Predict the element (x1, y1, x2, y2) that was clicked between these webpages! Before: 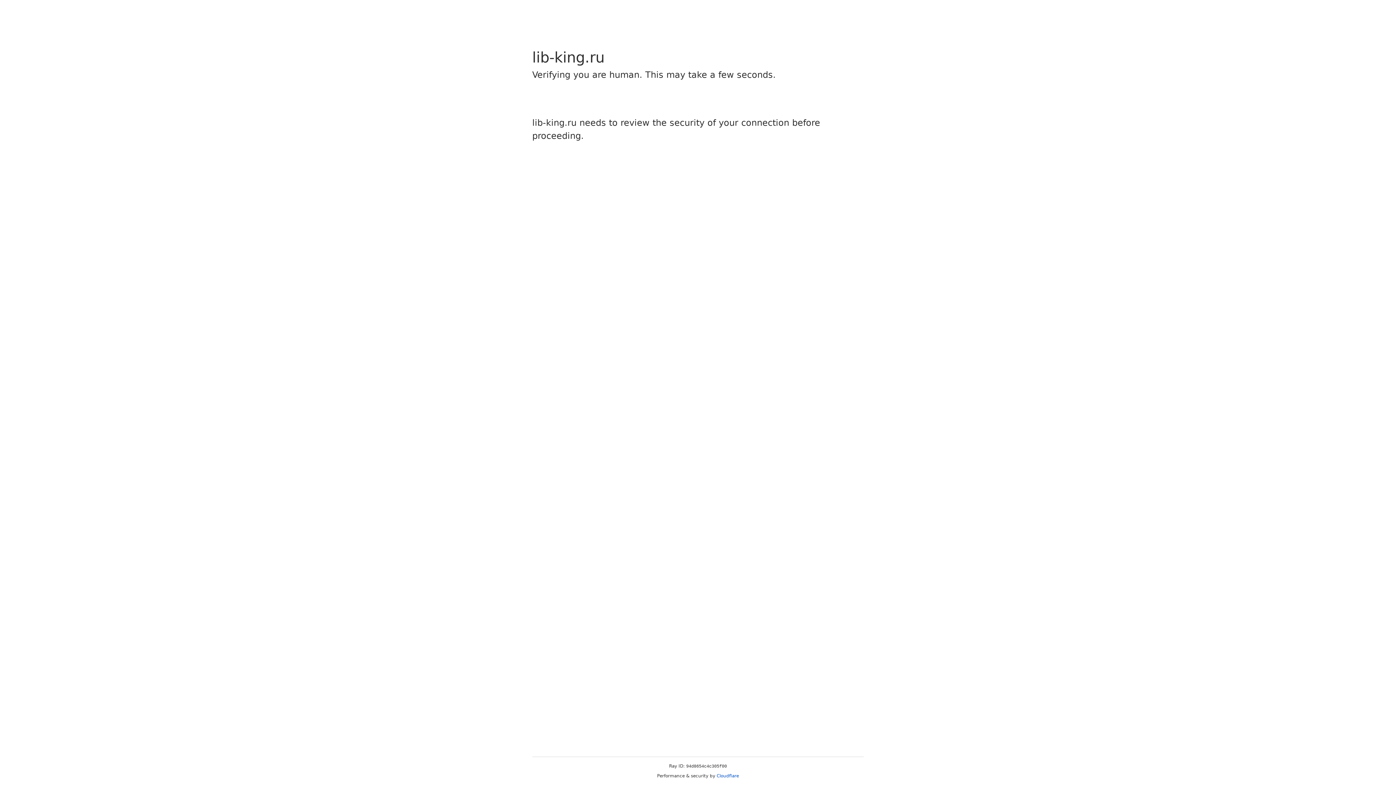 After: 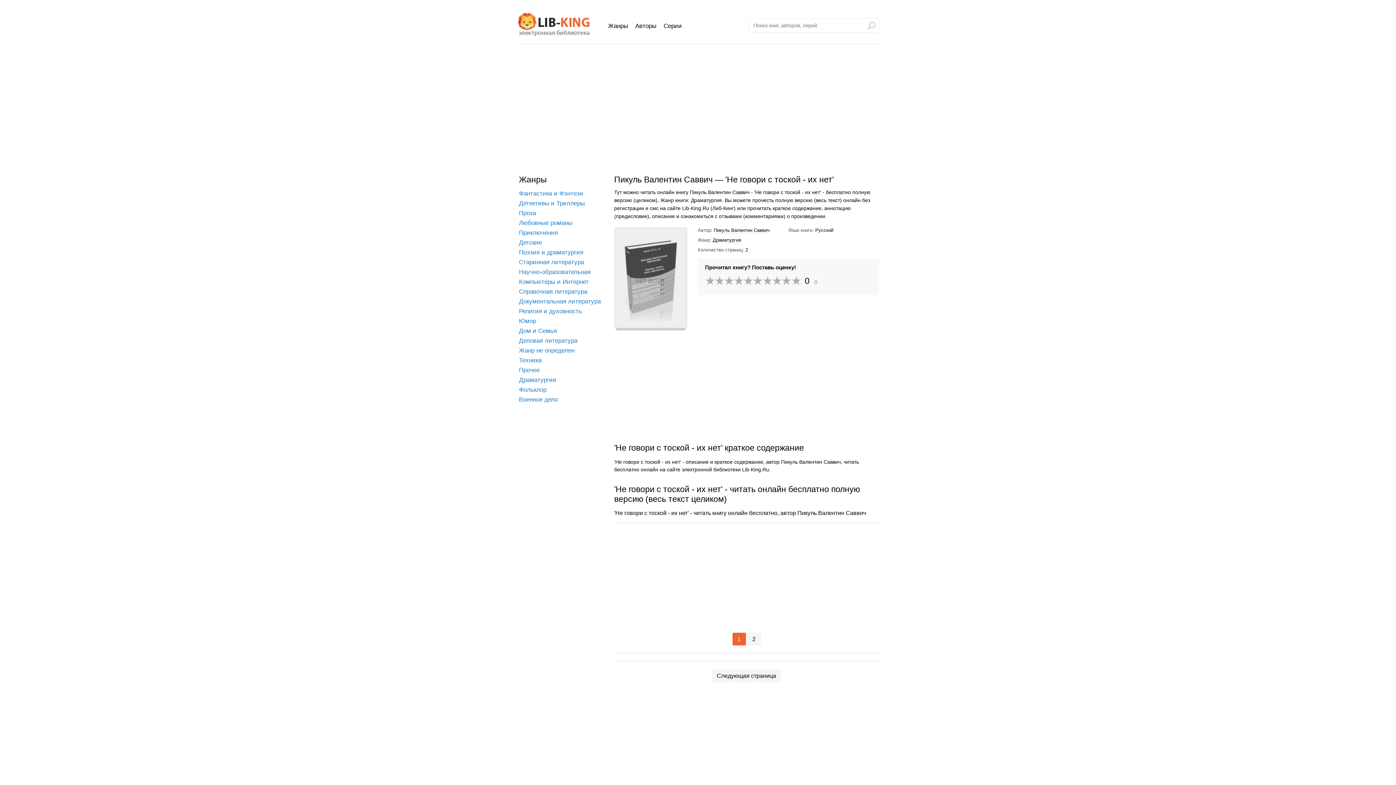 Action: label: Cloudflare bbox: (716, 773, 739, 778)